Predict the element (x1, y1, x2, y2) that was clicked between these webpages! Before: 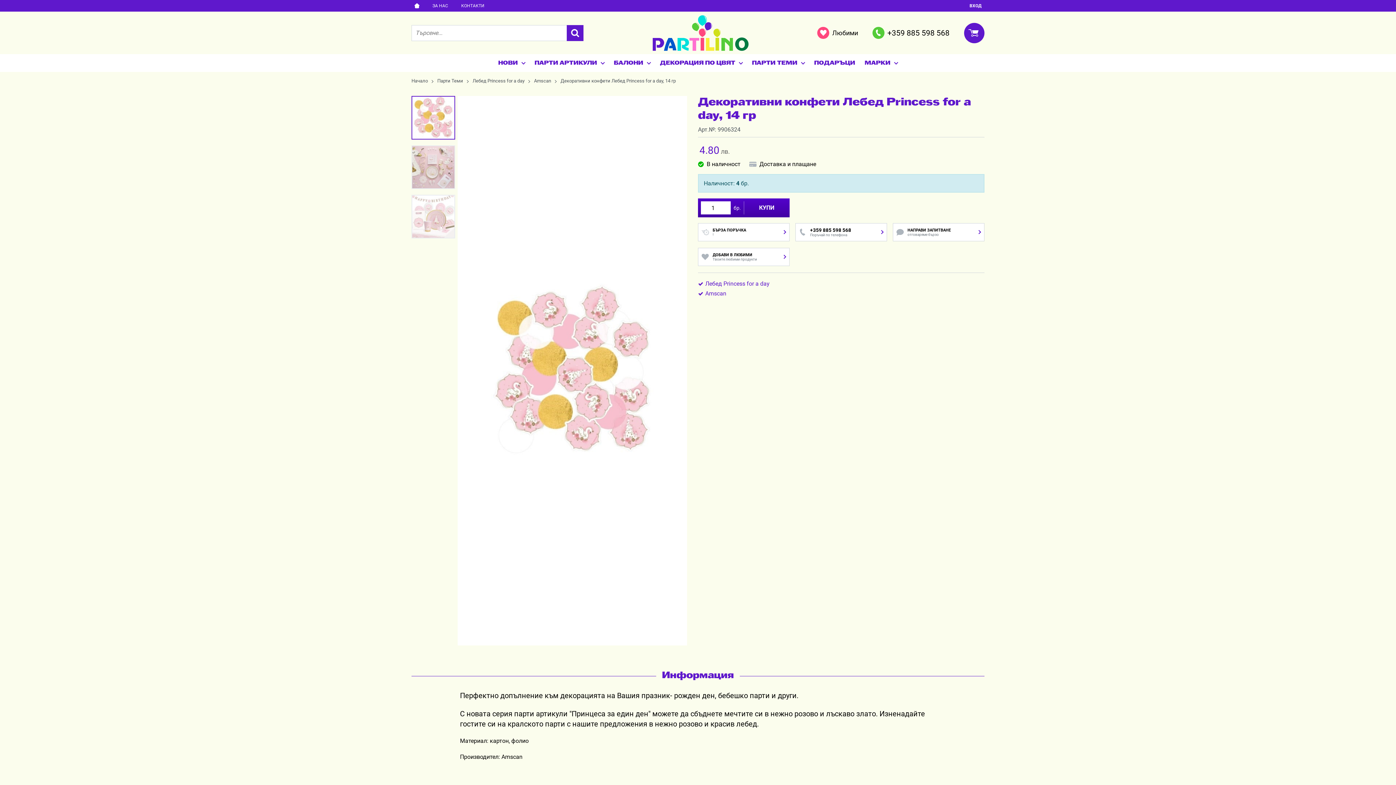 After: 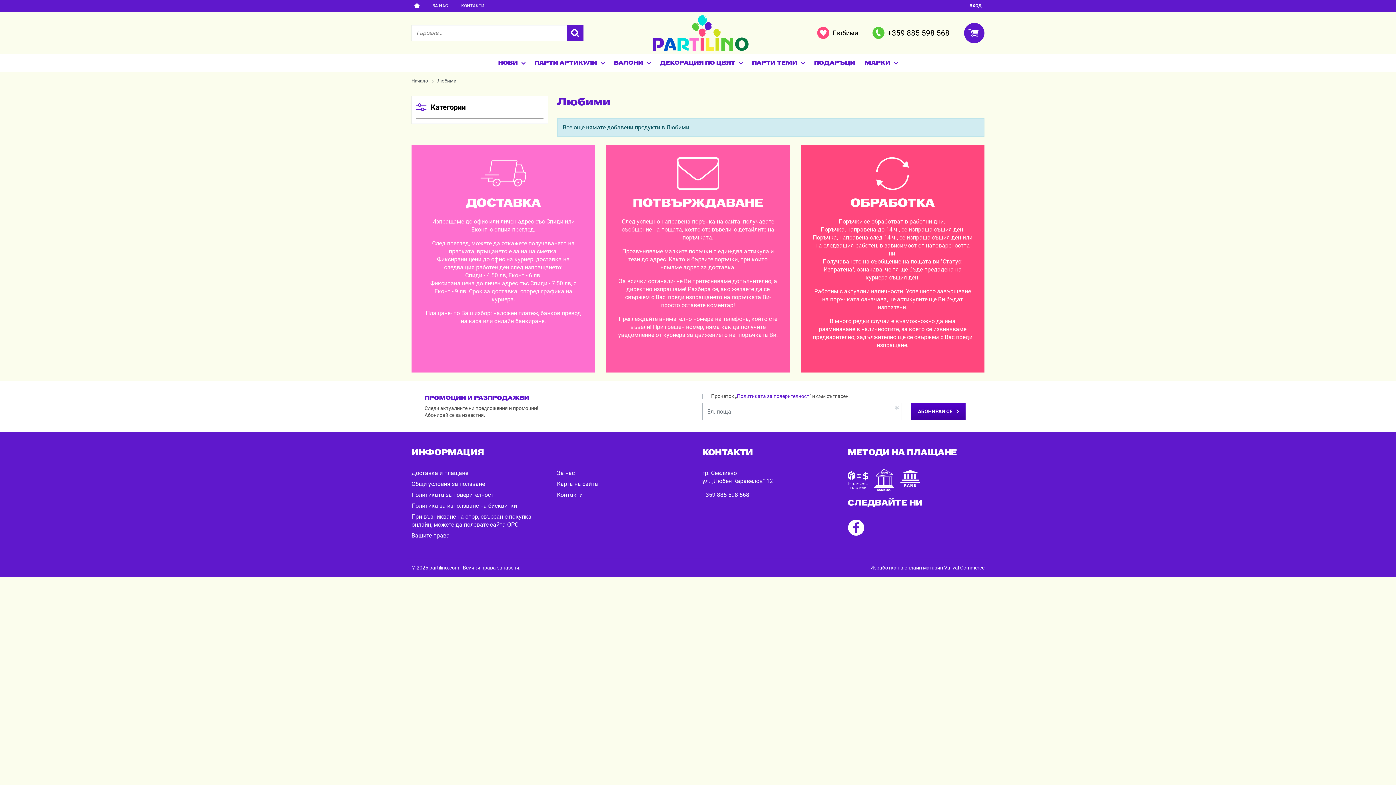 Action: bbox: (817, 21, 858, 44) label: Любими